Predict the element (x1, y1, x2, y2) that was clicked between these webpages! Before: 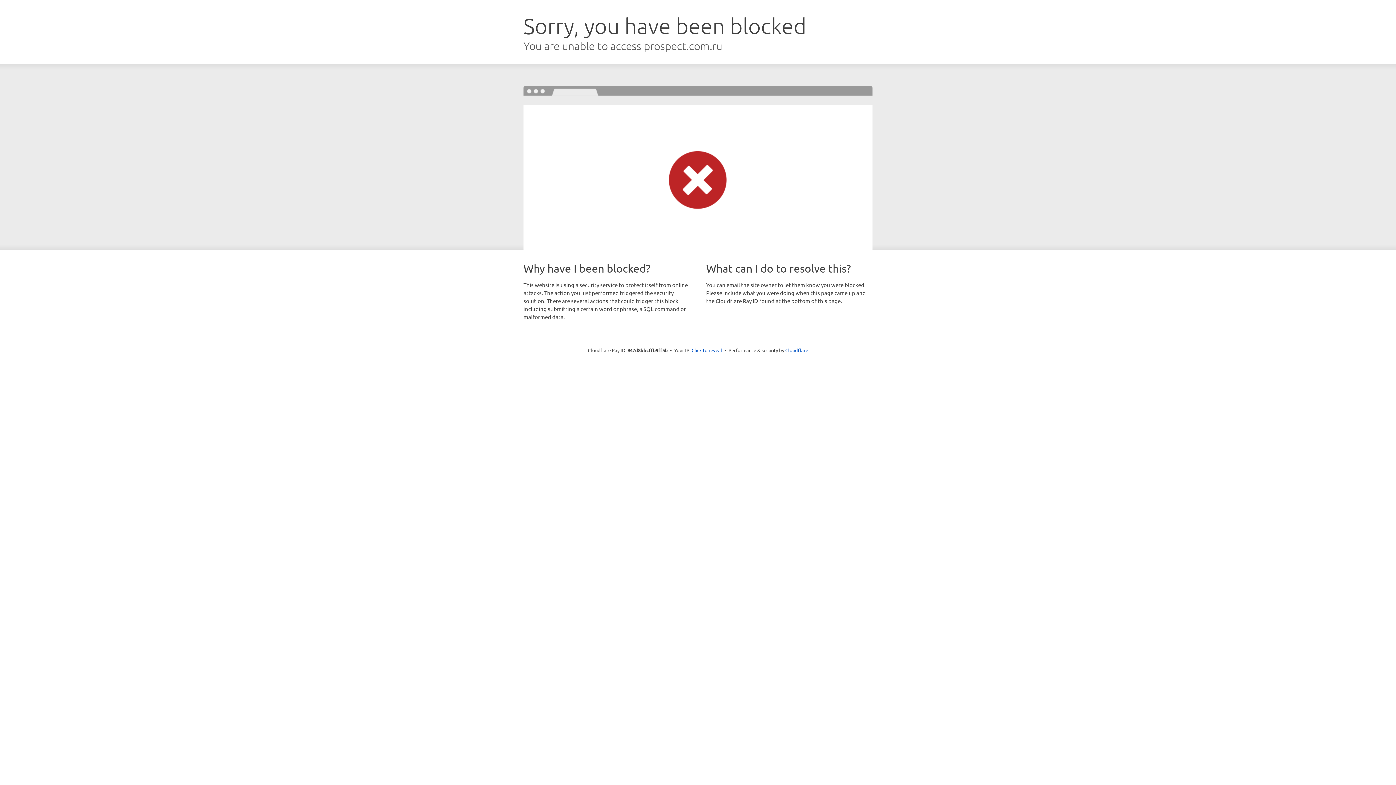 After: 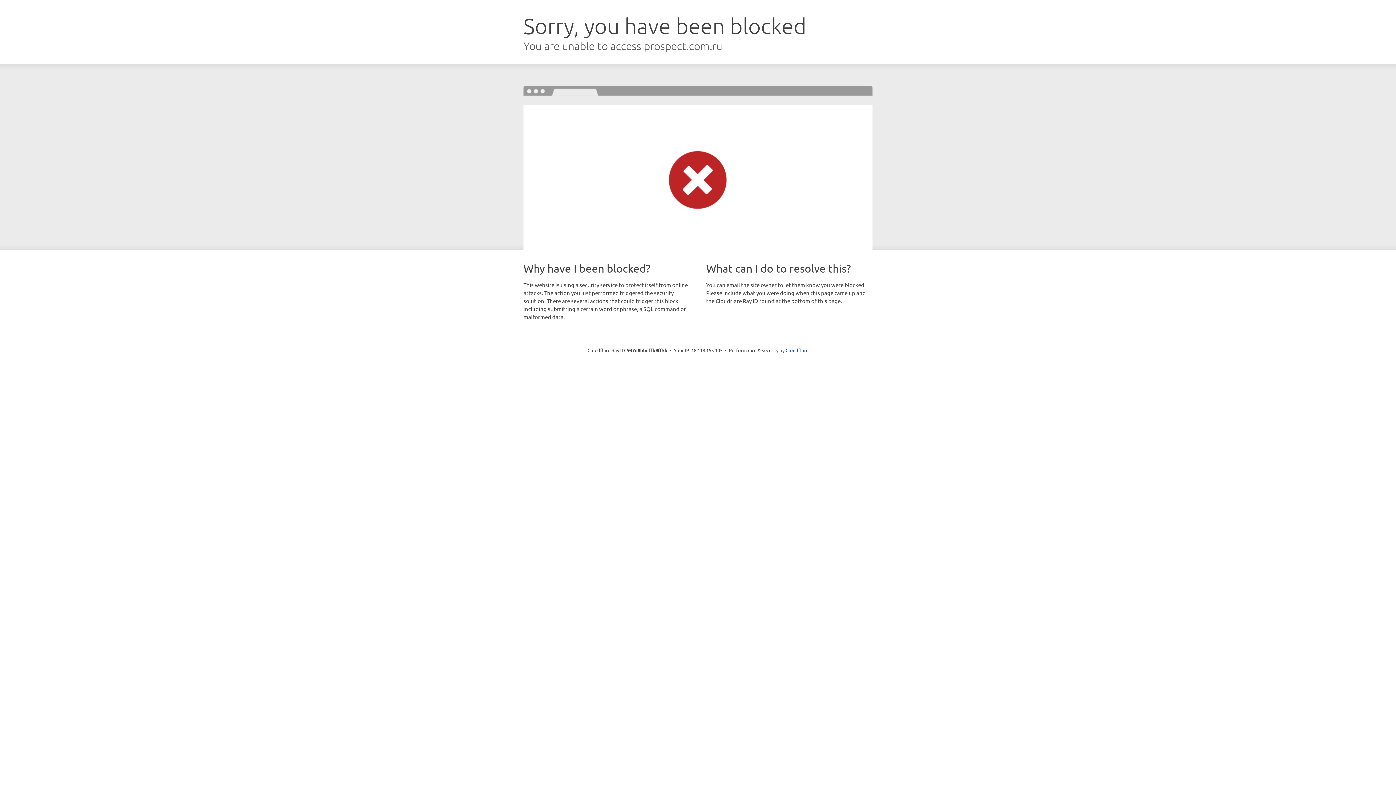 Action: bbox: (691, 346, 722, 353) label: Click to reveal